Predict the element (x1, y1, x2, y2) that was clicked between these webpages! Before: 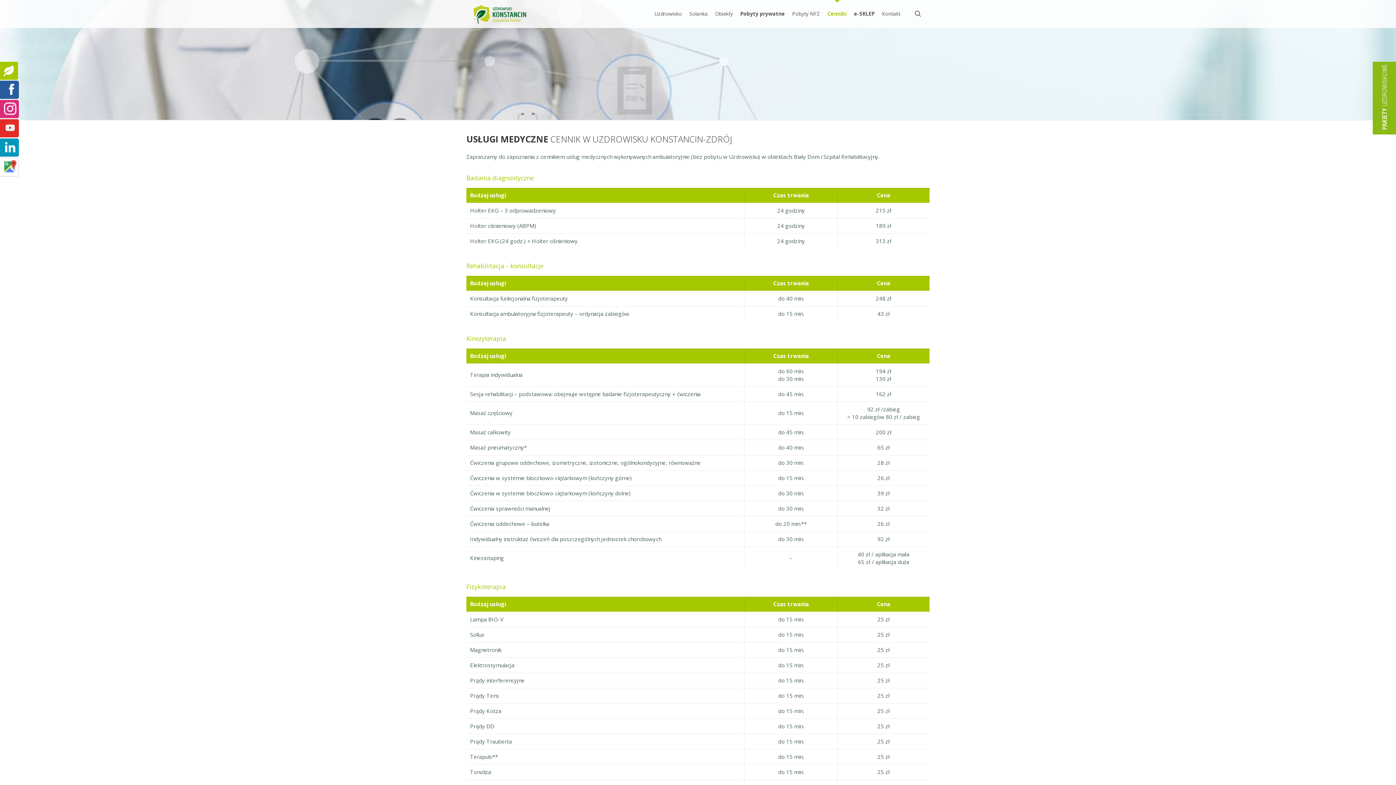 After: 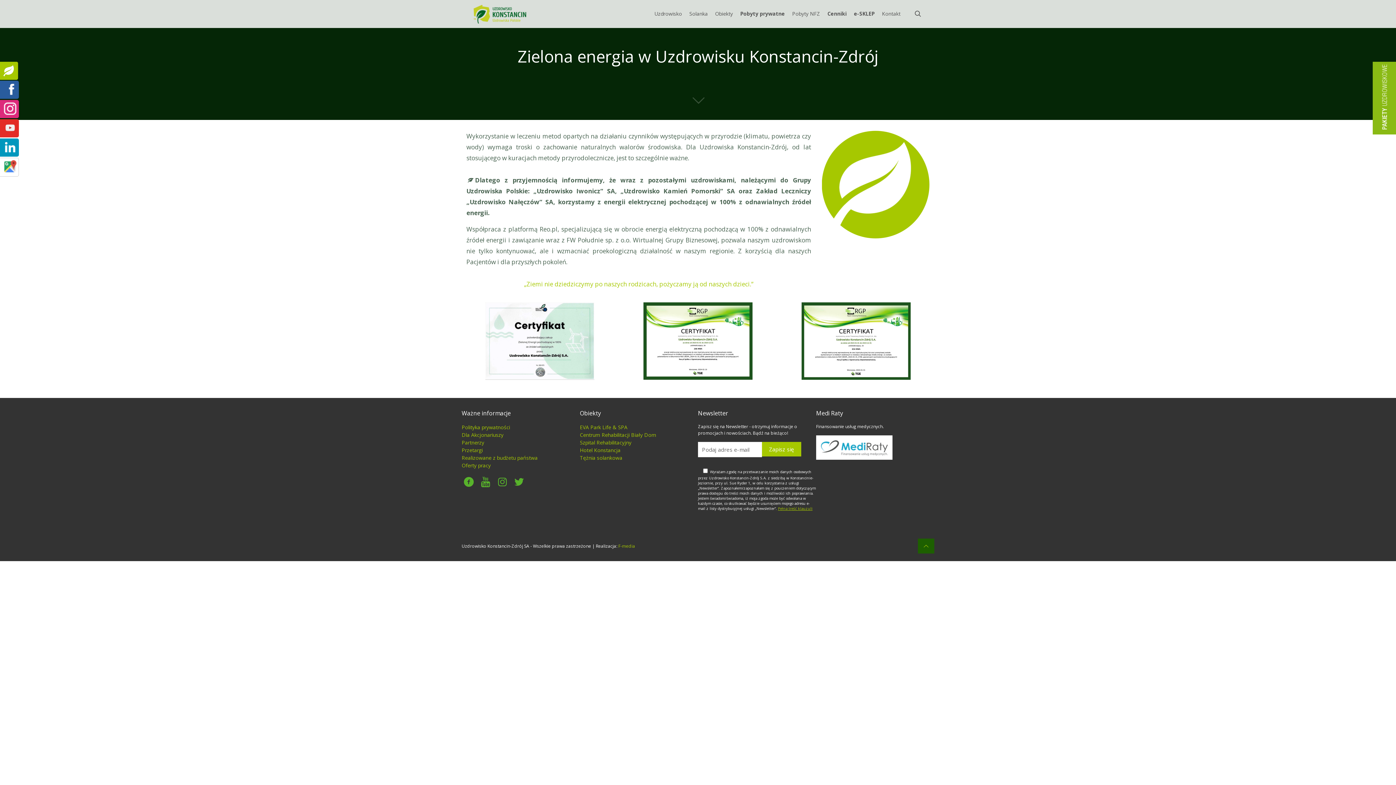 Action: bbox: (0, 74, 18, 81)